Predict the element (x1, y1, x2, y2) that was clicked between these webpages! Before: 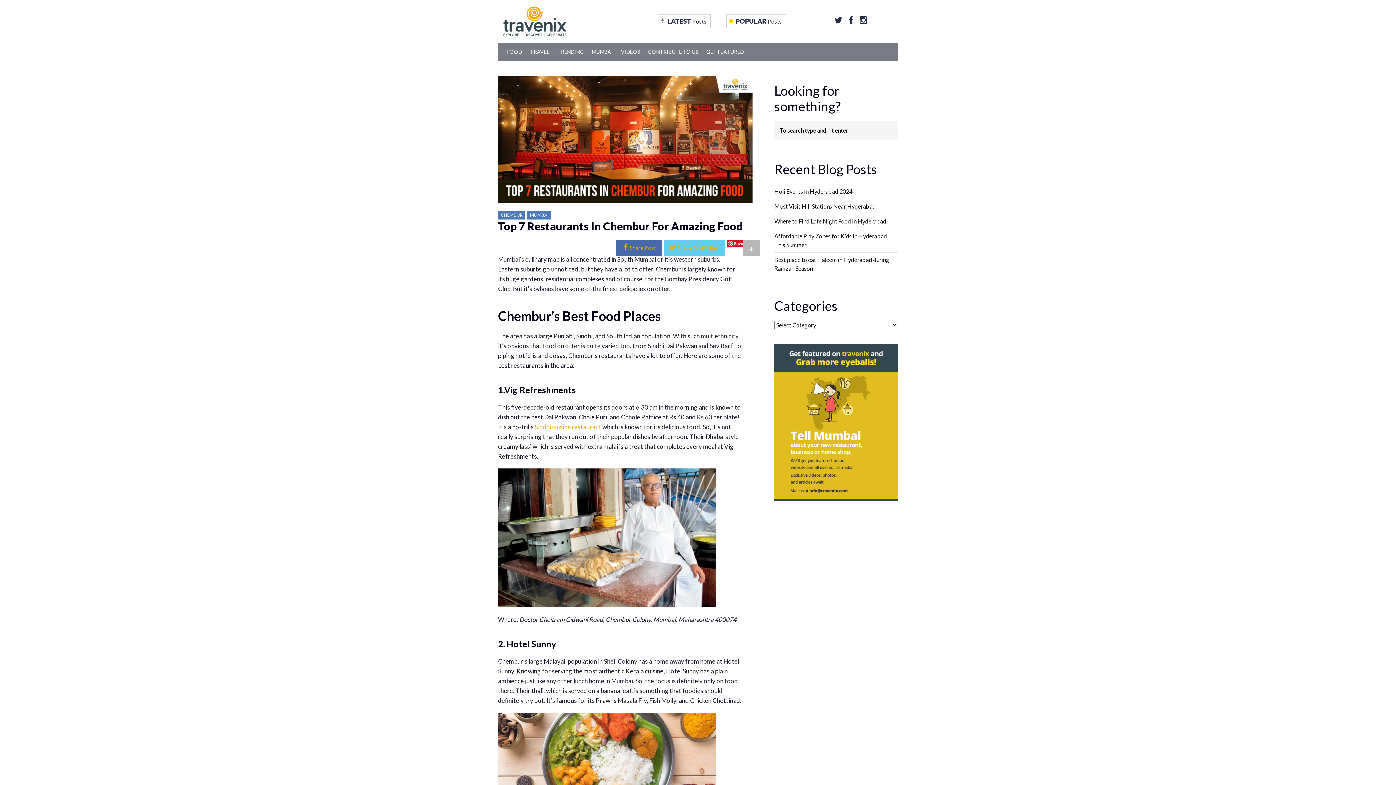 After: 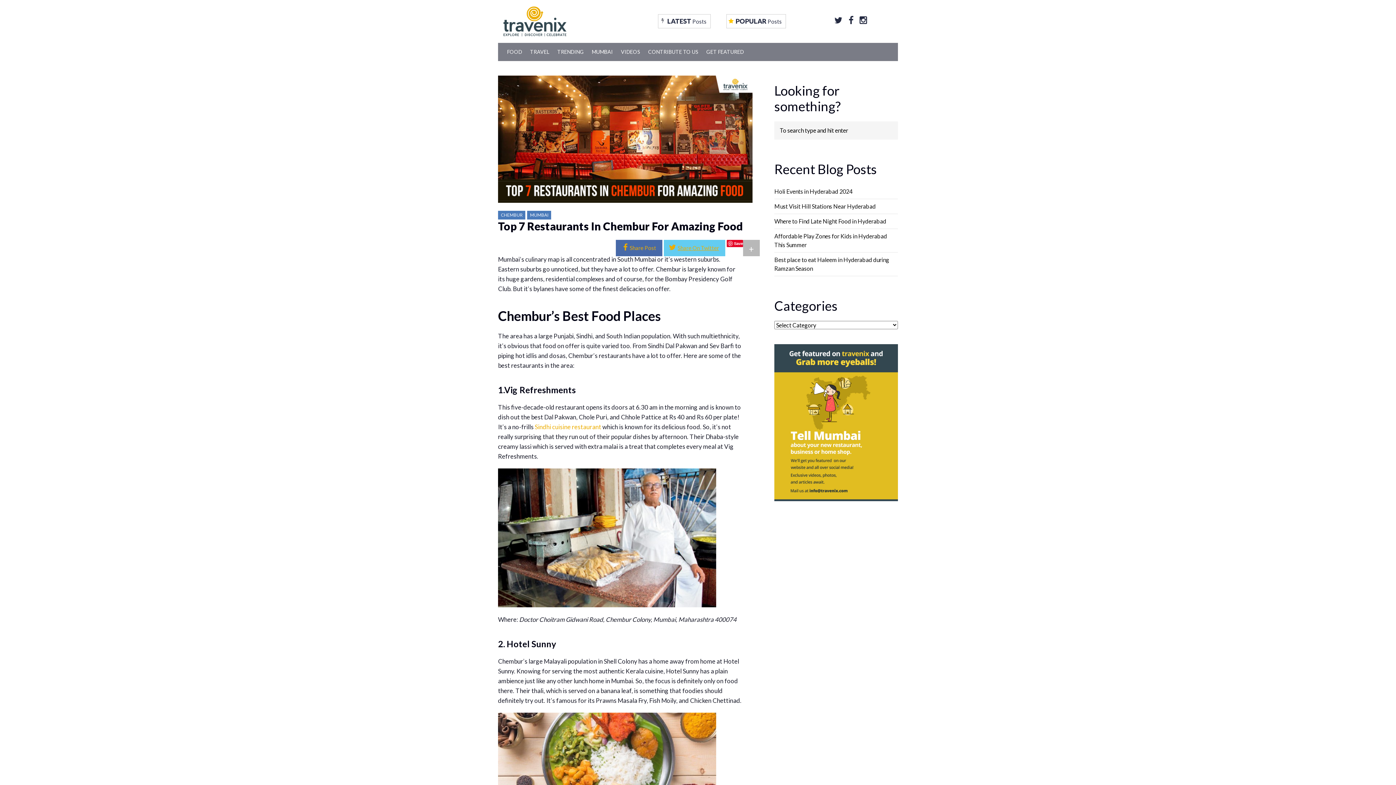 Action: label: Share On Twitter bbox: (664, 240, 725, 256)